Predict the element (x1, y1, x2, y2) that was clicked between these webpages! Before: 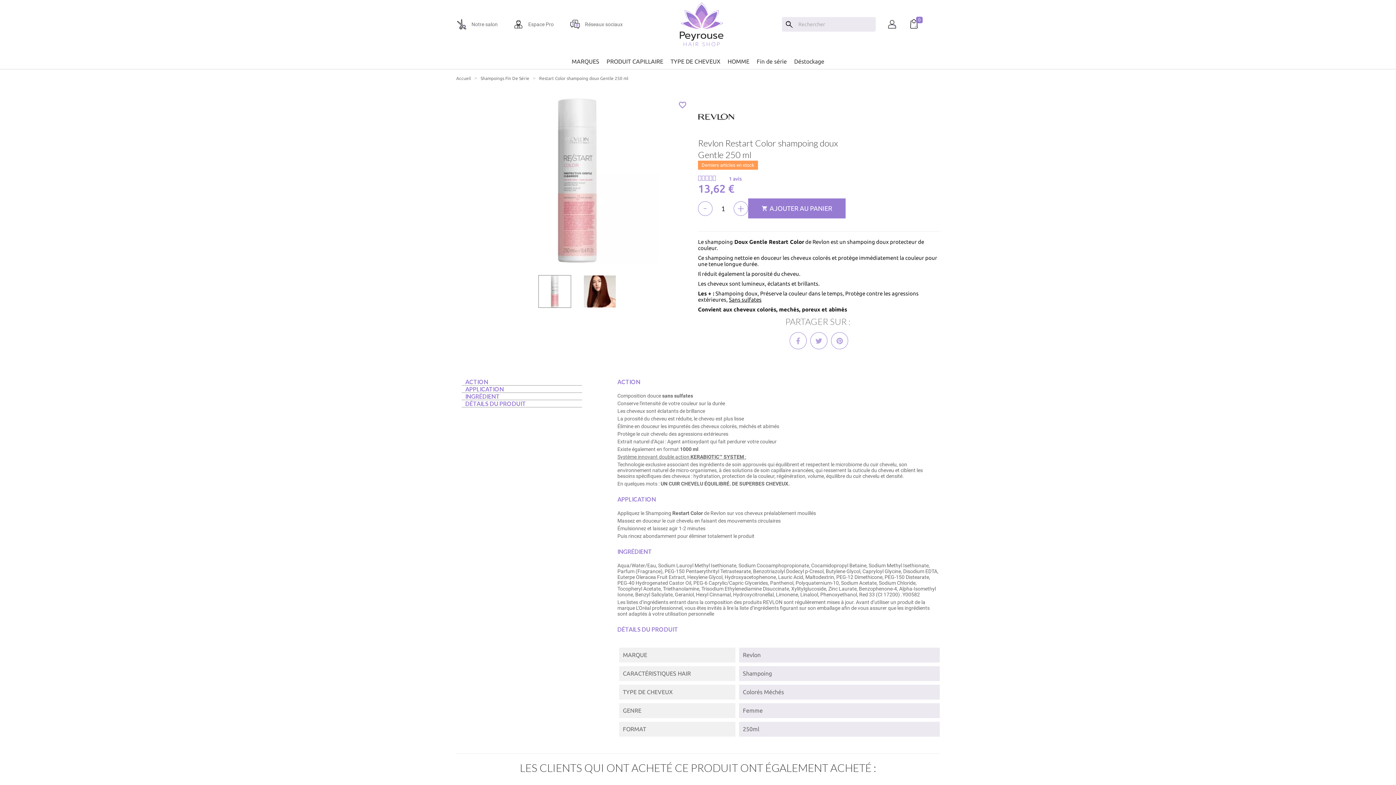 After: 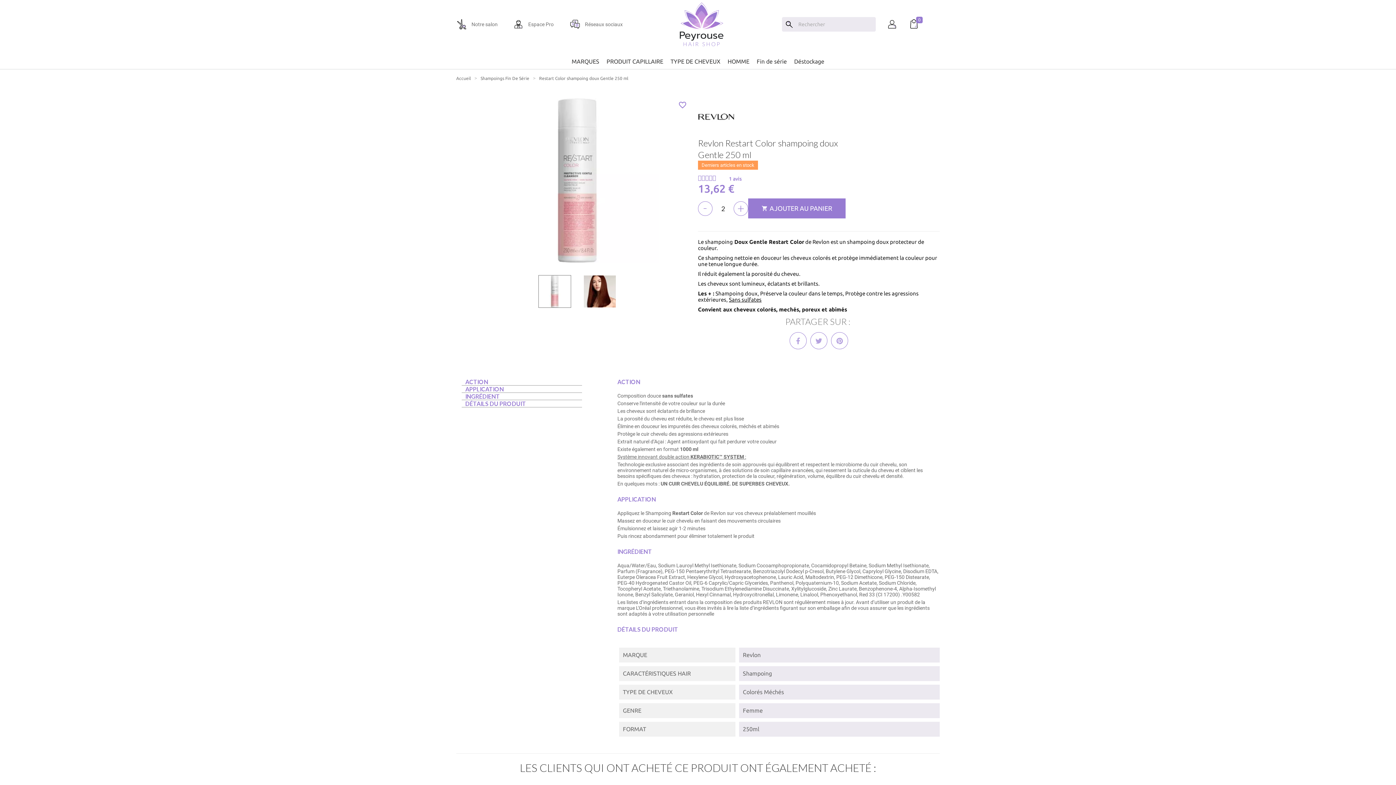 Action: label: + bbox: (733, 201, 748, 215)